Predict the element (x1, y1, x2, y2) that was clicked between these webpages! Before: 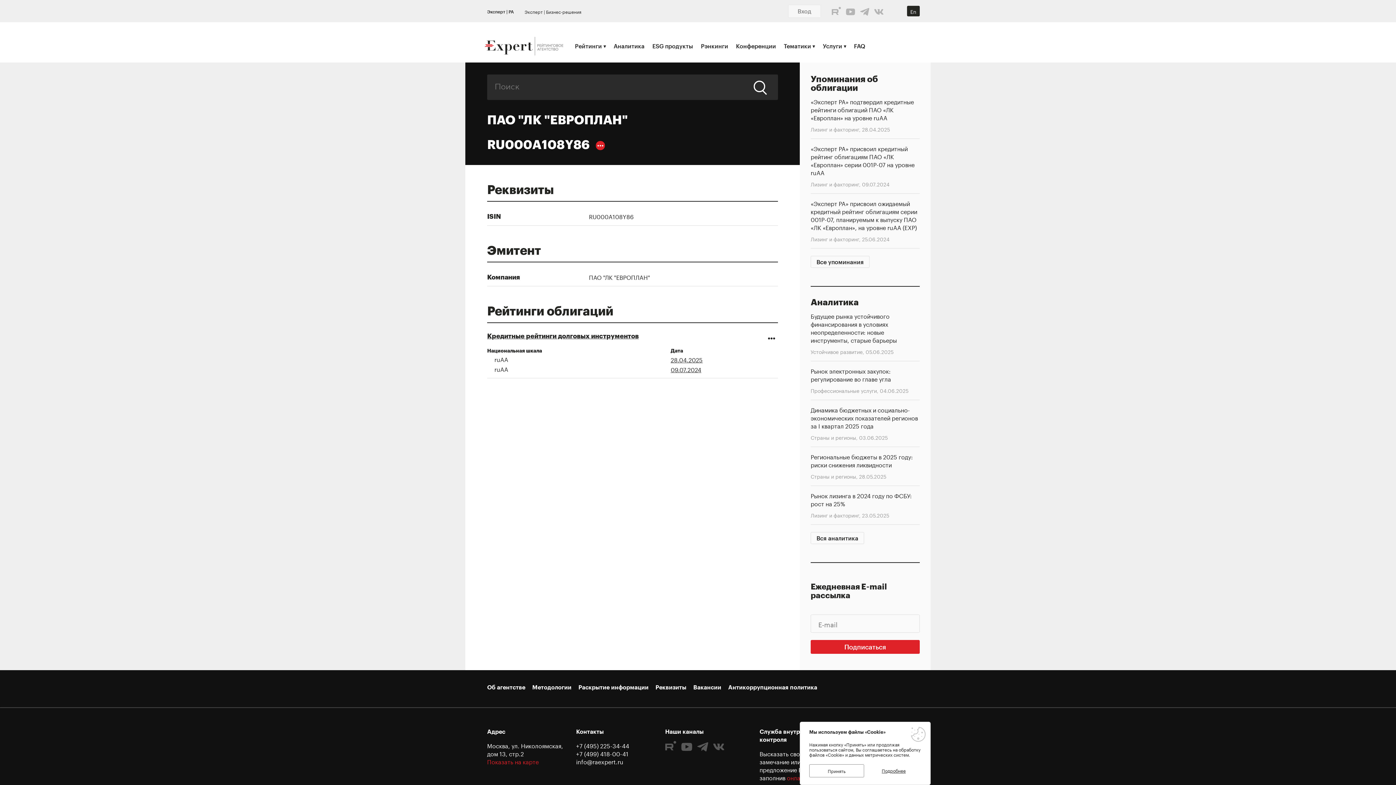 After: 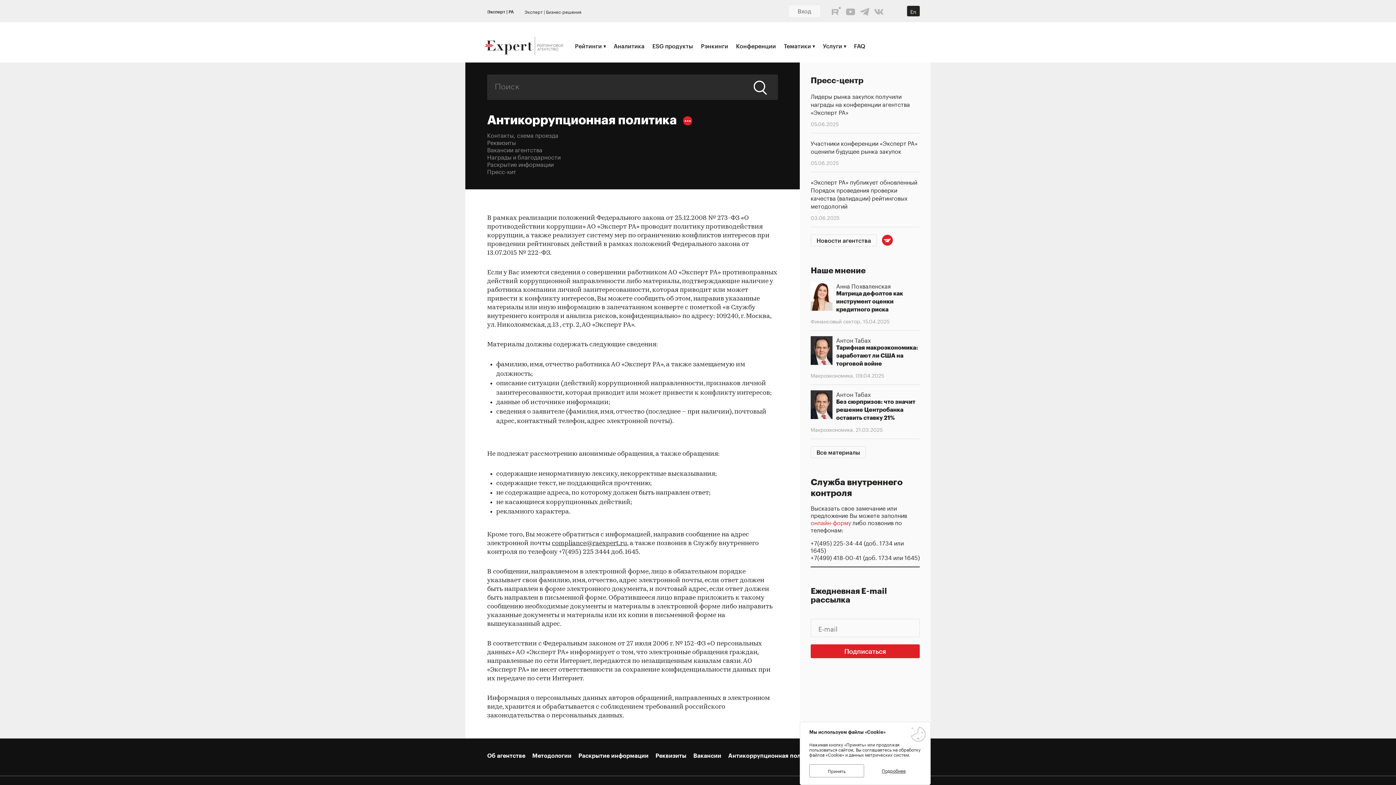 Action: label: Антикоррупционная политика bbox: (728, 684, 817, 690)